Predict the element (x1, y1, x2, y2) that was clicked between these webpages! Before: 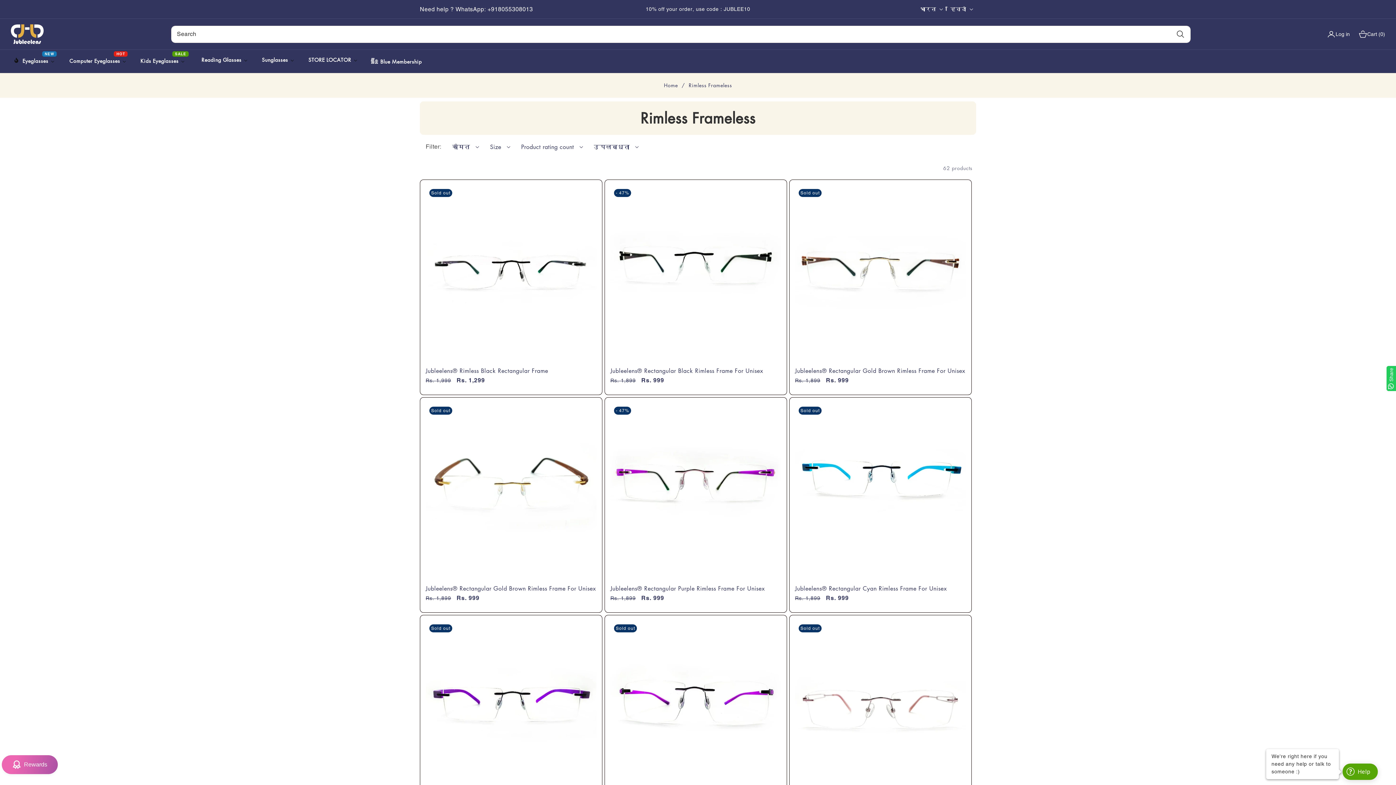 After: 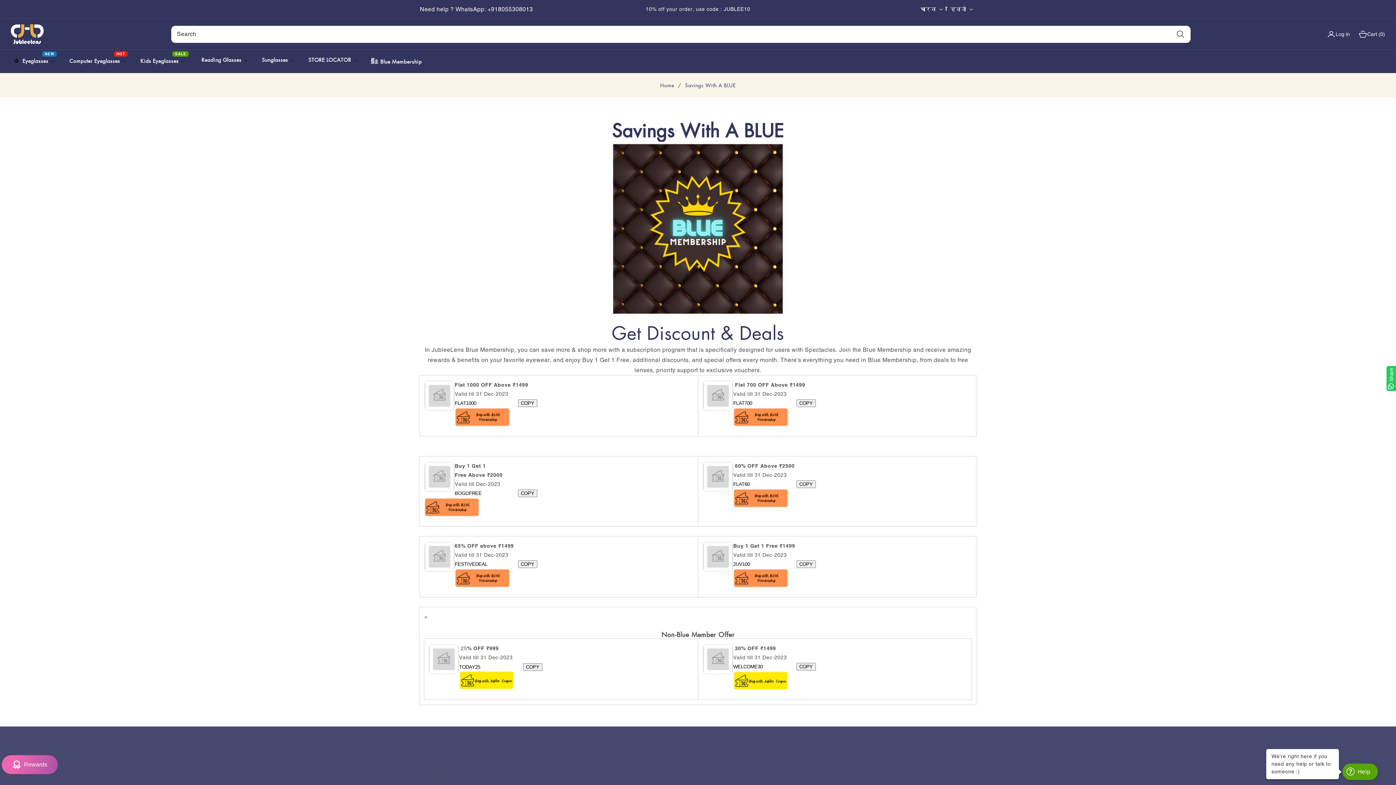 Action: label: Blue Membership bbox: (364, 49, 428, 73)